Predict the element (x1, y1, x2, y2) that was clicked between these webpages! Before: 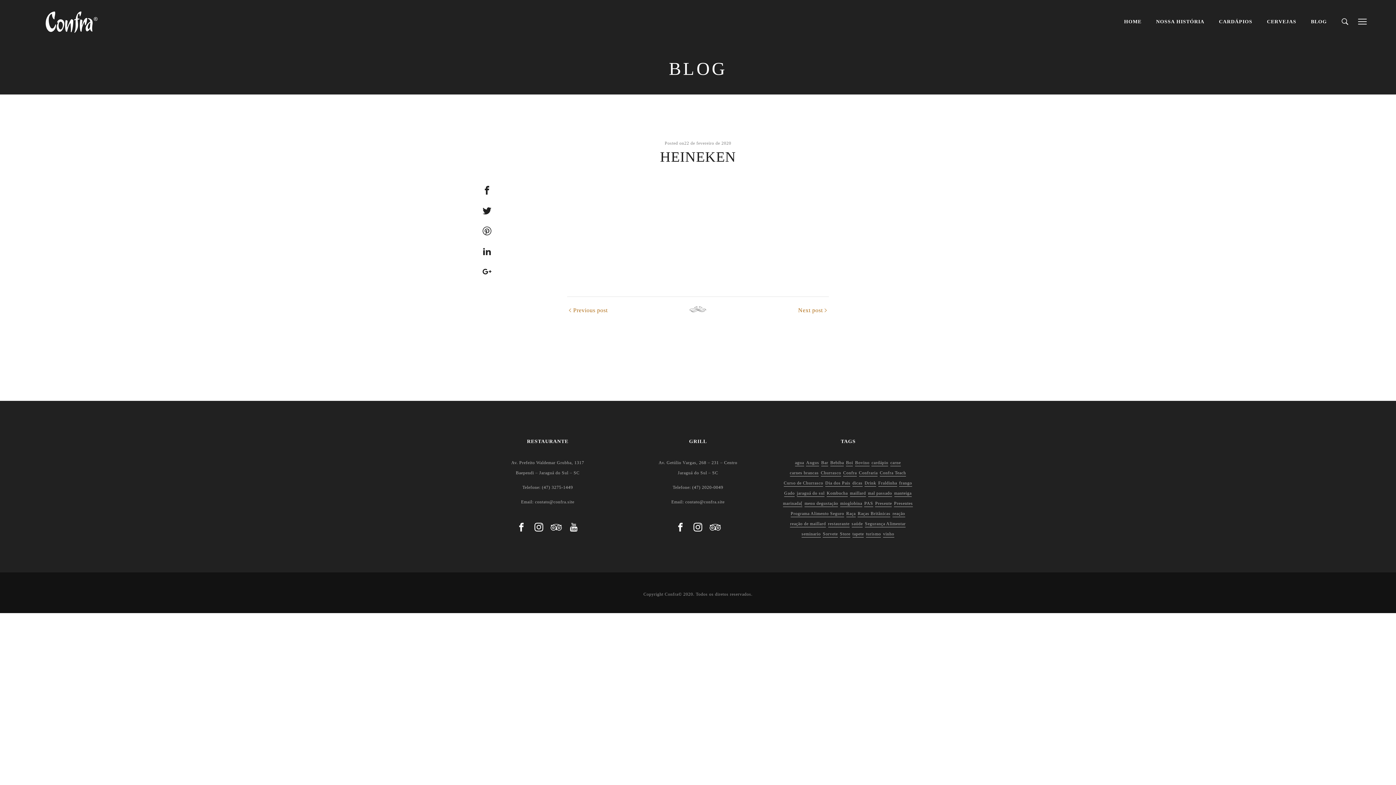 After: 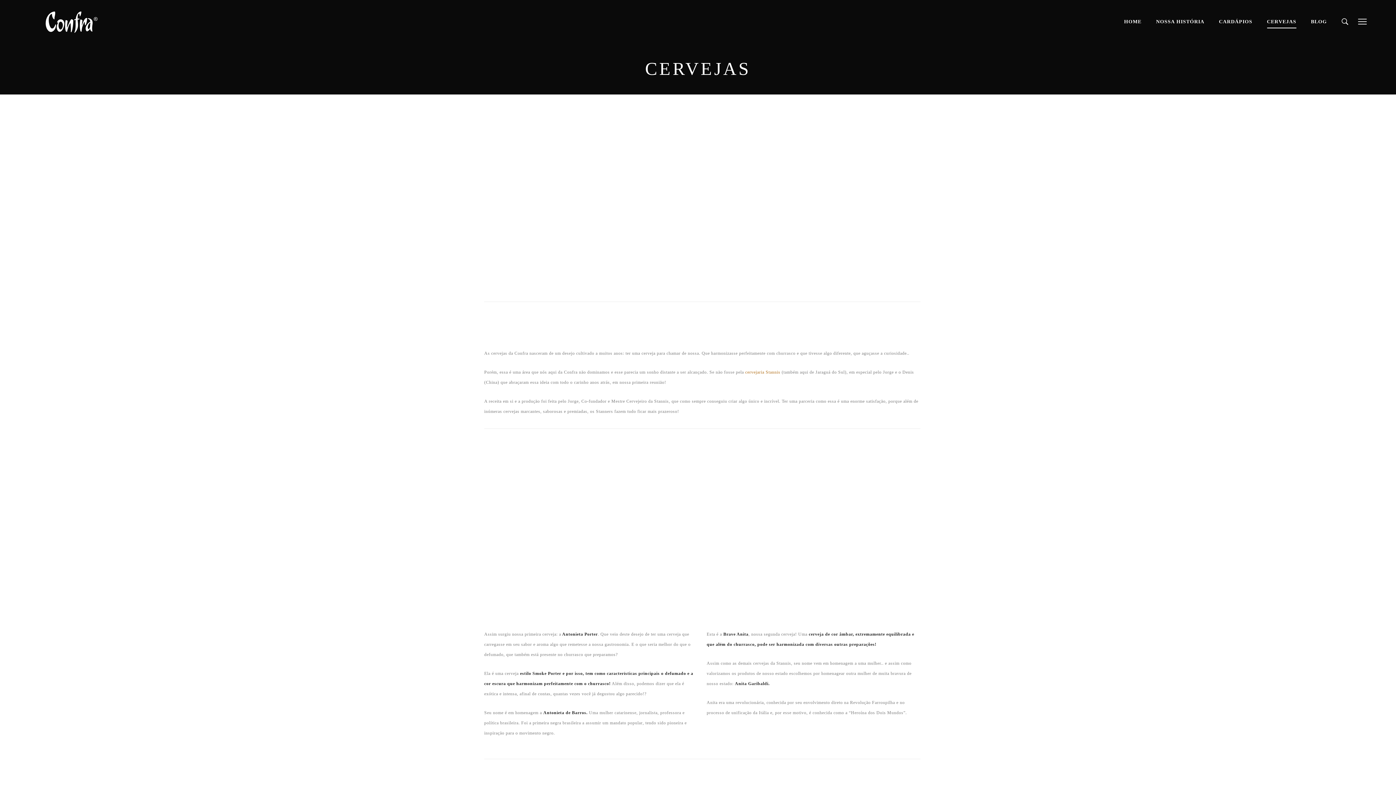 Action: label: CERVEJAS bbox: (1267, 15, 1296, 28)